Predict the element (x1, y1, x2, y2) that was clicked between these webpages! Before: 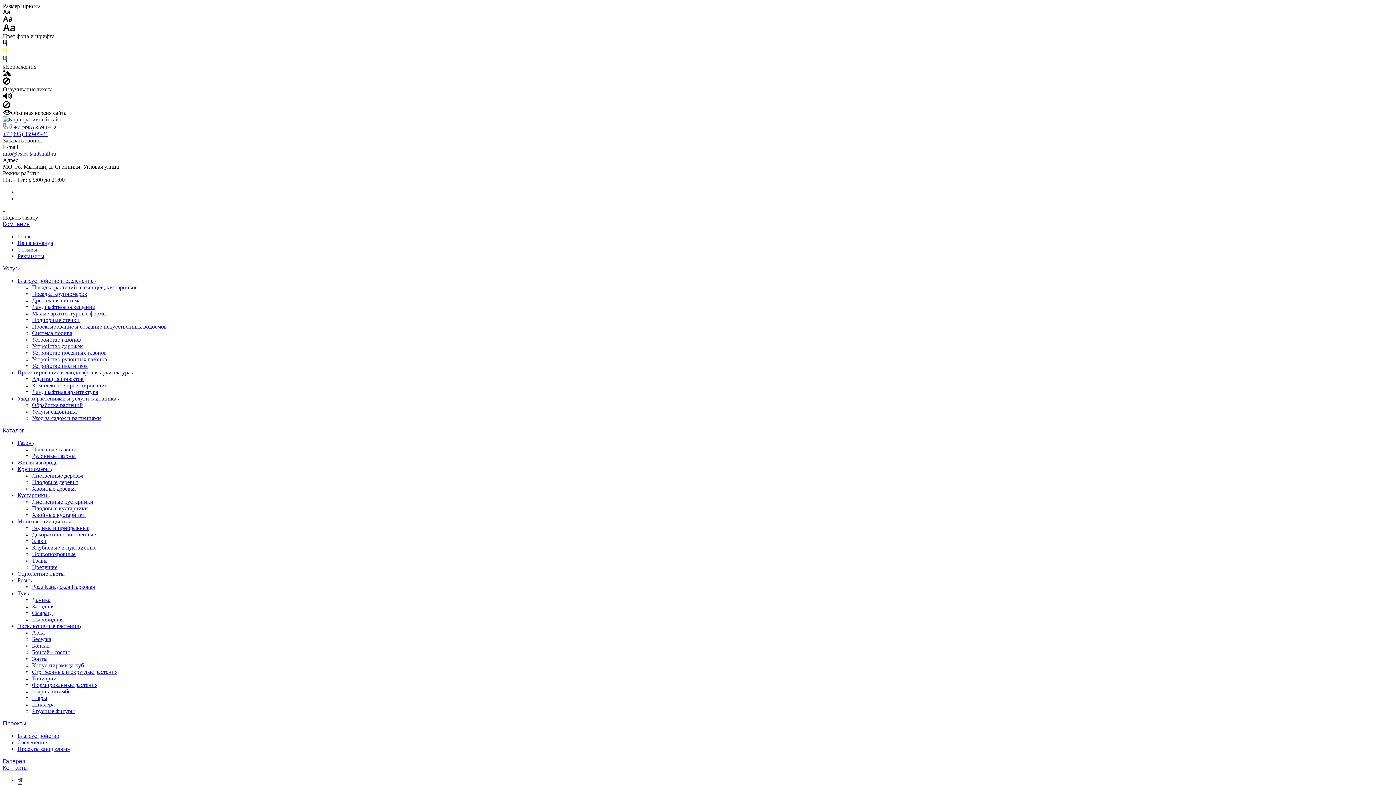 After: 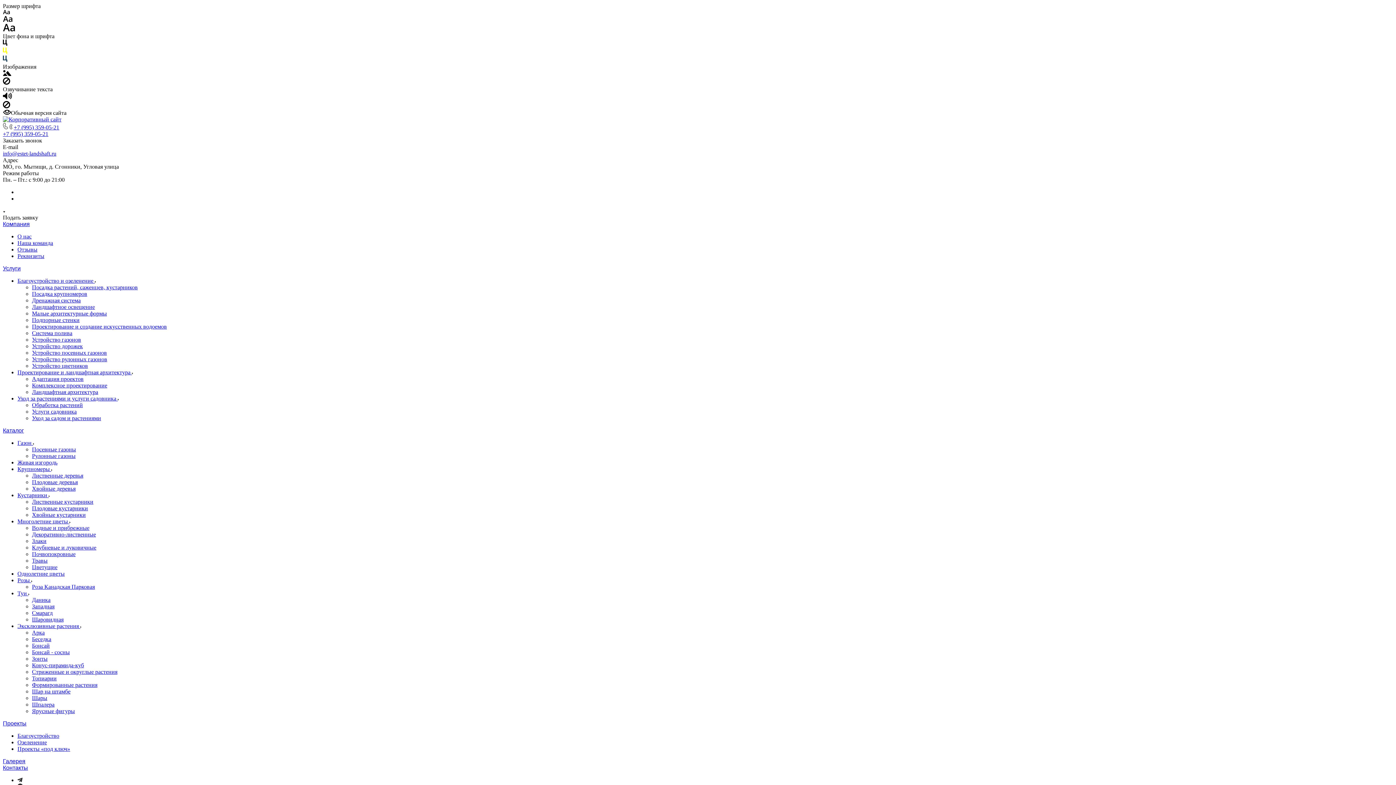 Action: label: Живая изгородь bbox: (17, 459, 57, 465)